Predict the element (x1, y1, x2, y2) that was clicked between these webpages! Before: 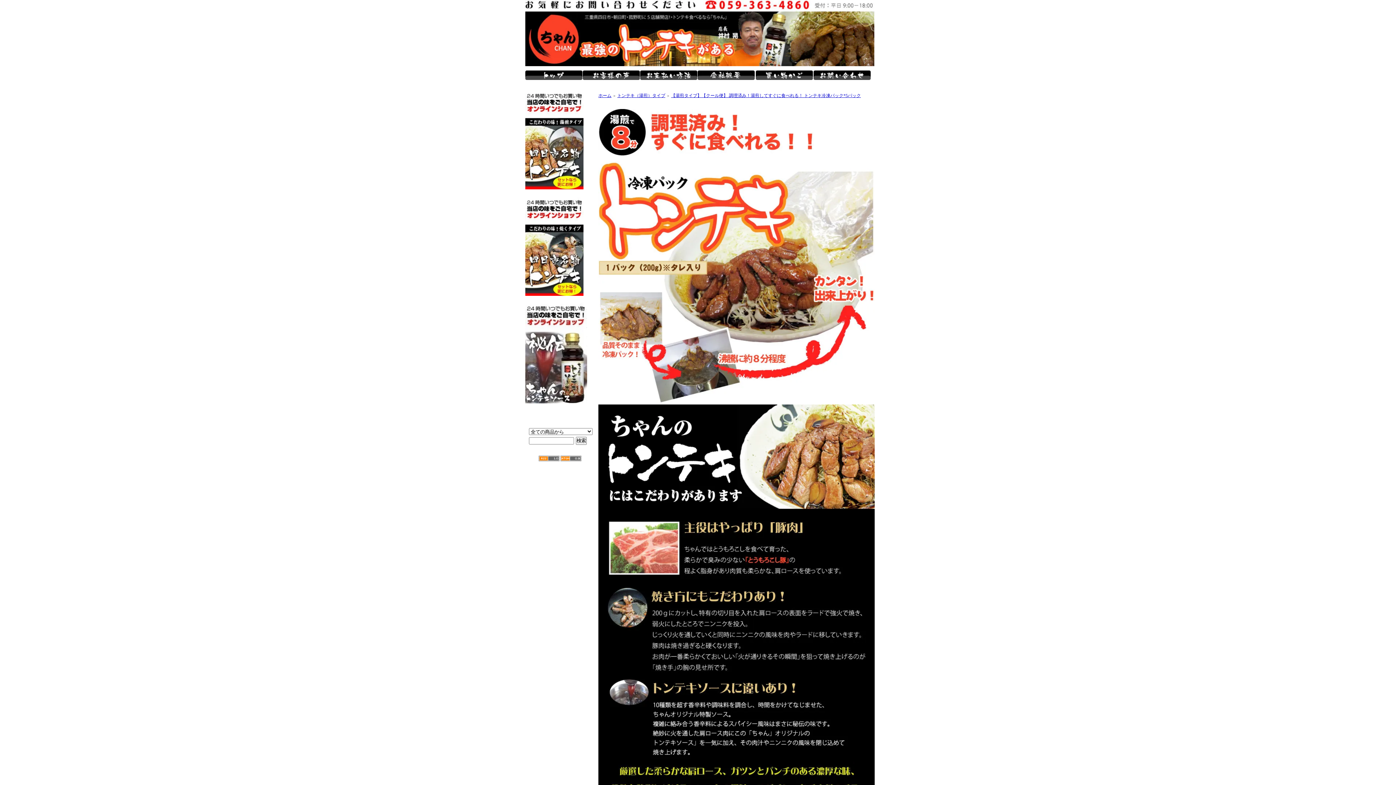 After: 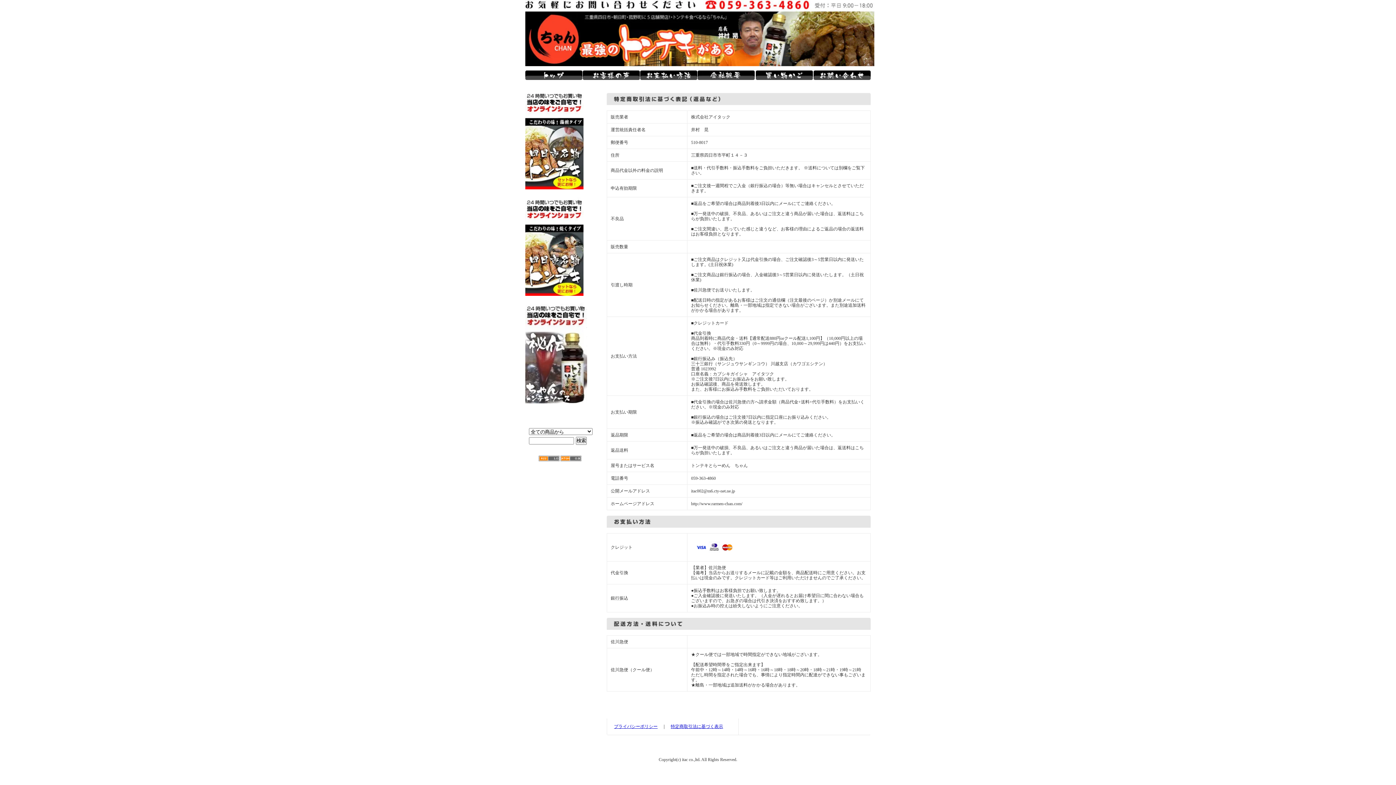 Action: bbox: (640, 74, 697, 80)